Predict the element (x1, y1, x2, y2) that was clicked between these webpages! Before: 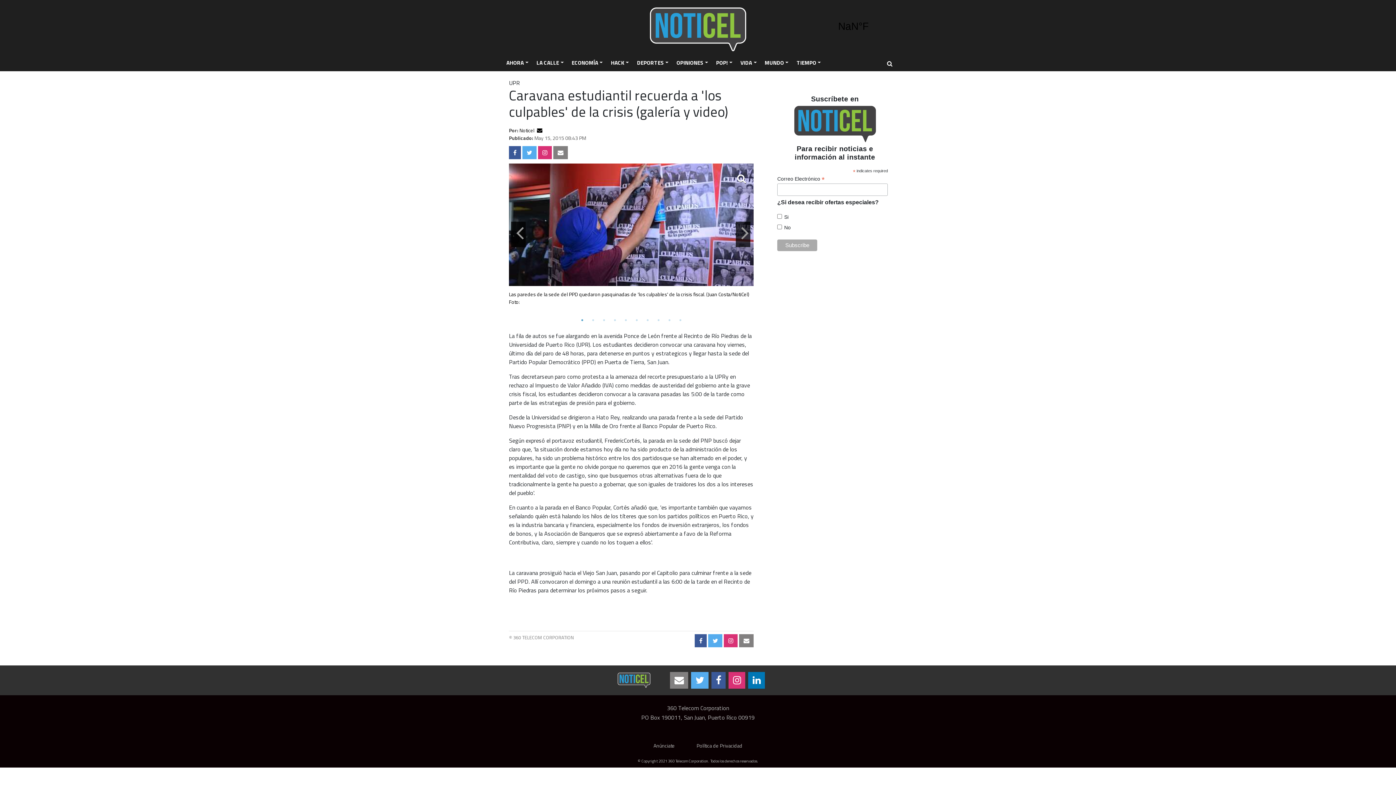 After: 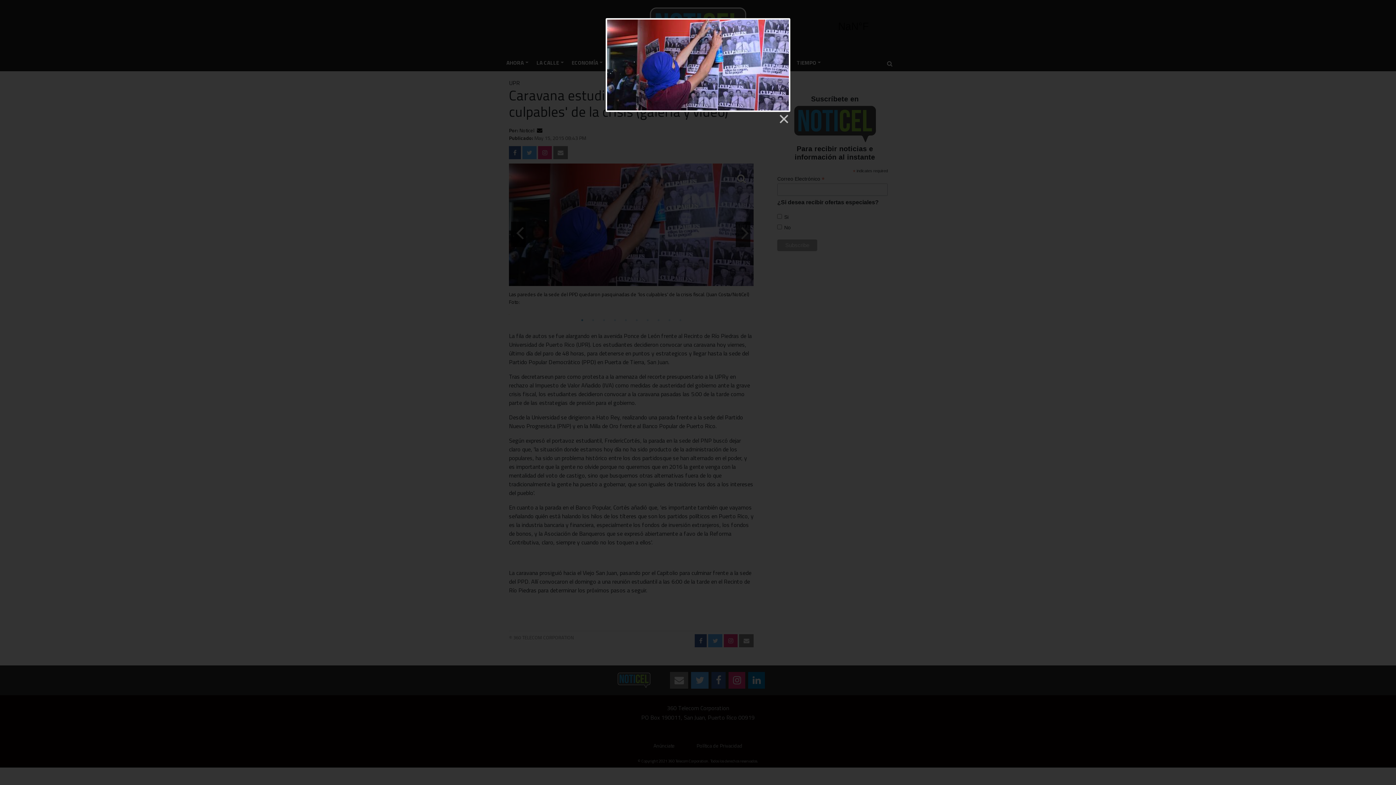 Action: bbox: (509, 163, 754, 314) label: Las paredes de la sede del PPD quedaron pasquinadas de 'los culpables' de la crisis fiscal. (Juan Costa/NotiCel)
Foto: